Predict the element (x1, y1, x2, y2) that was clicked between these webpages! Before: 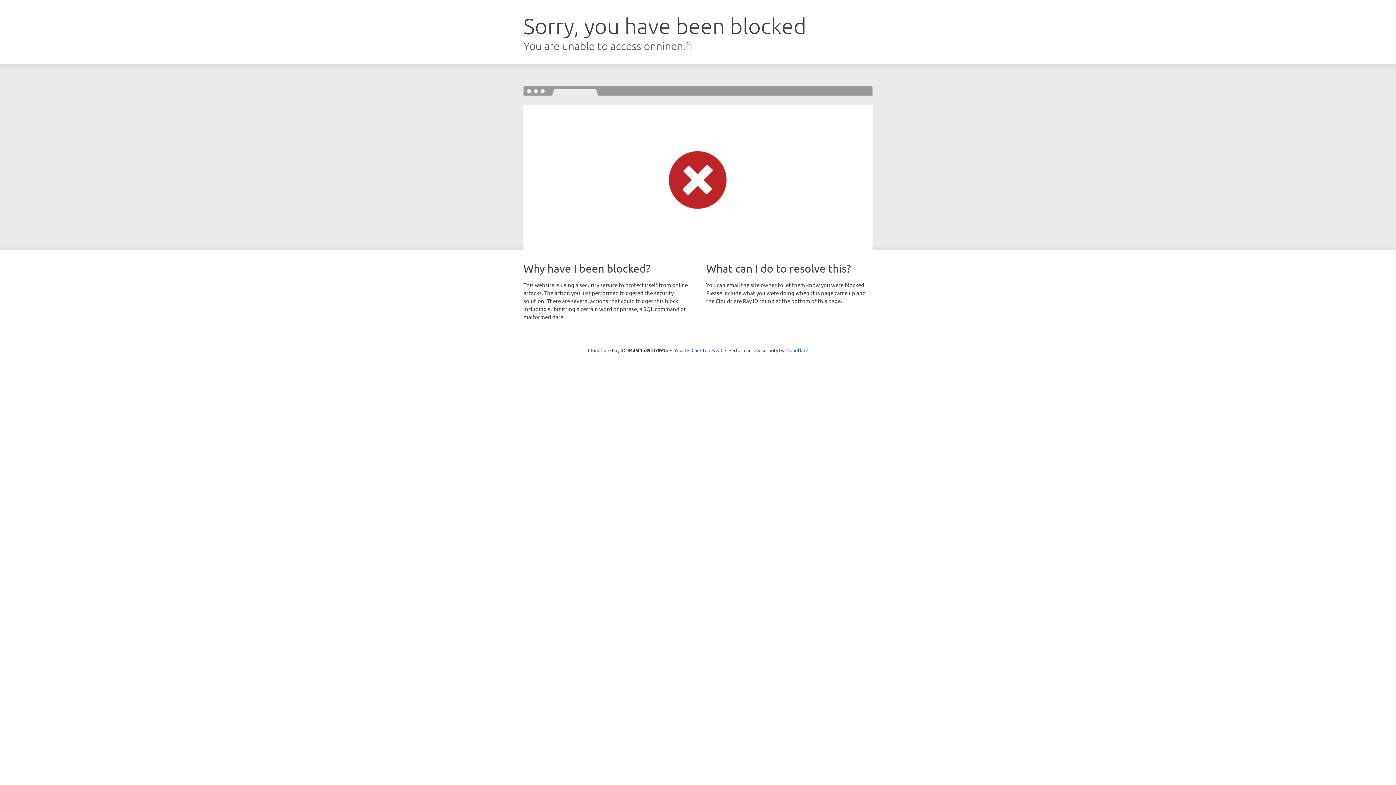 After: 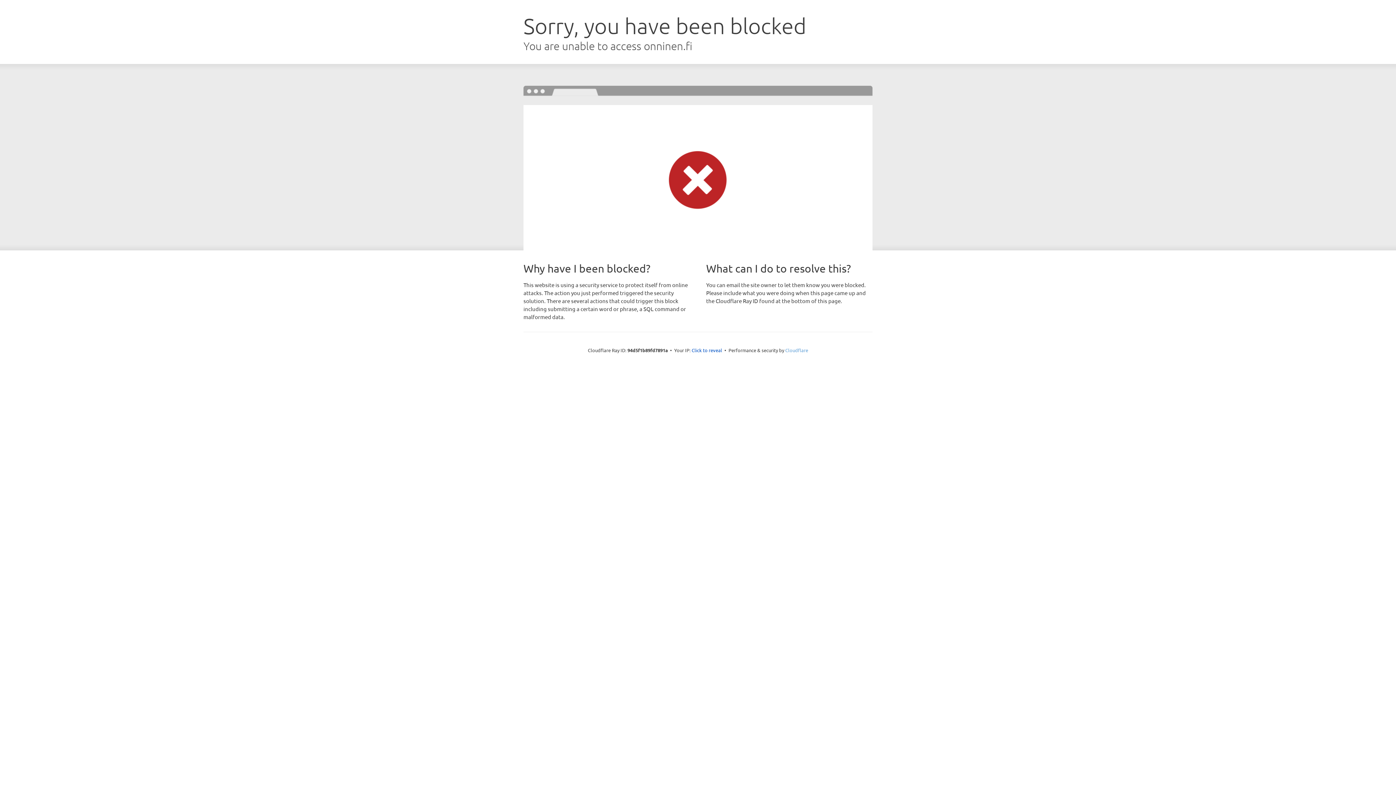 Action: label: Cloudflare bbox: (785, 347, 808, 353)